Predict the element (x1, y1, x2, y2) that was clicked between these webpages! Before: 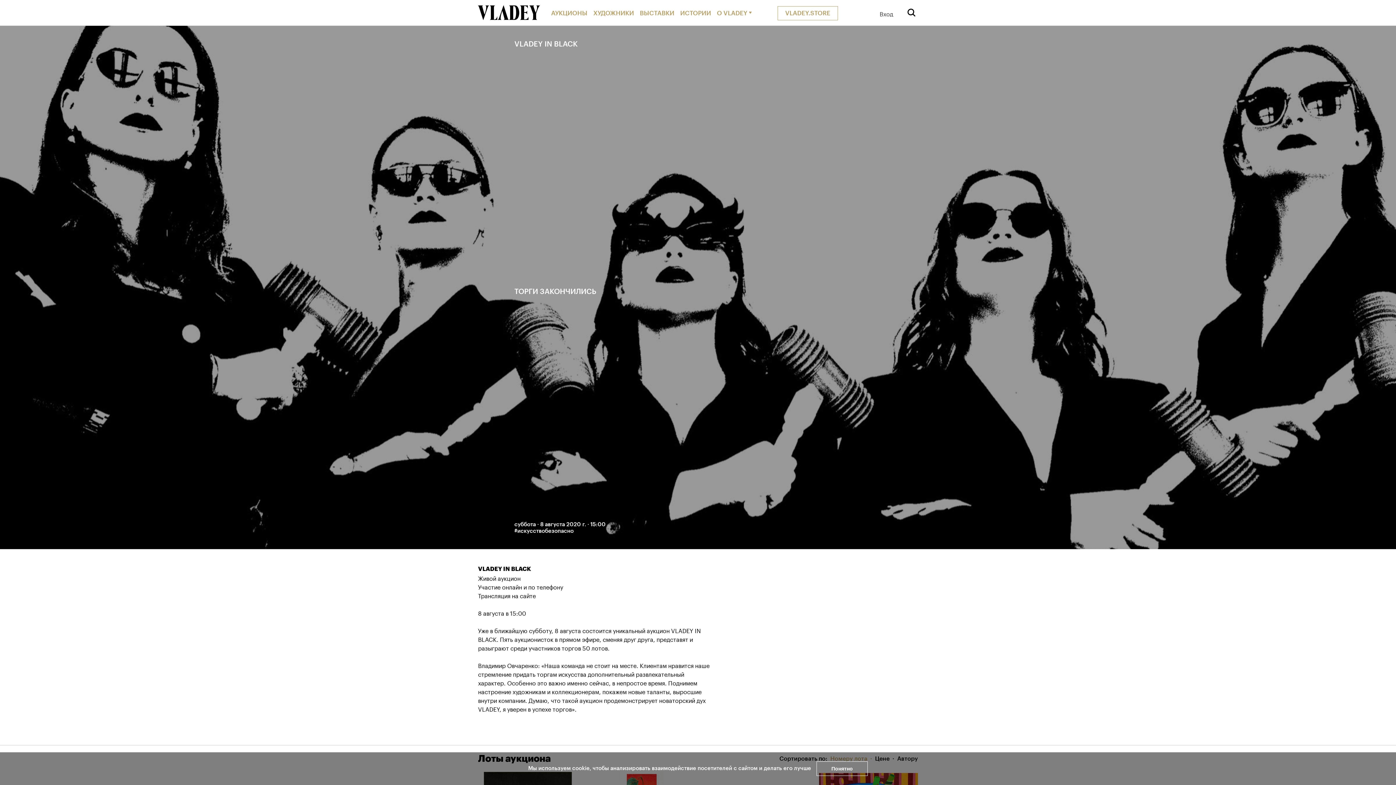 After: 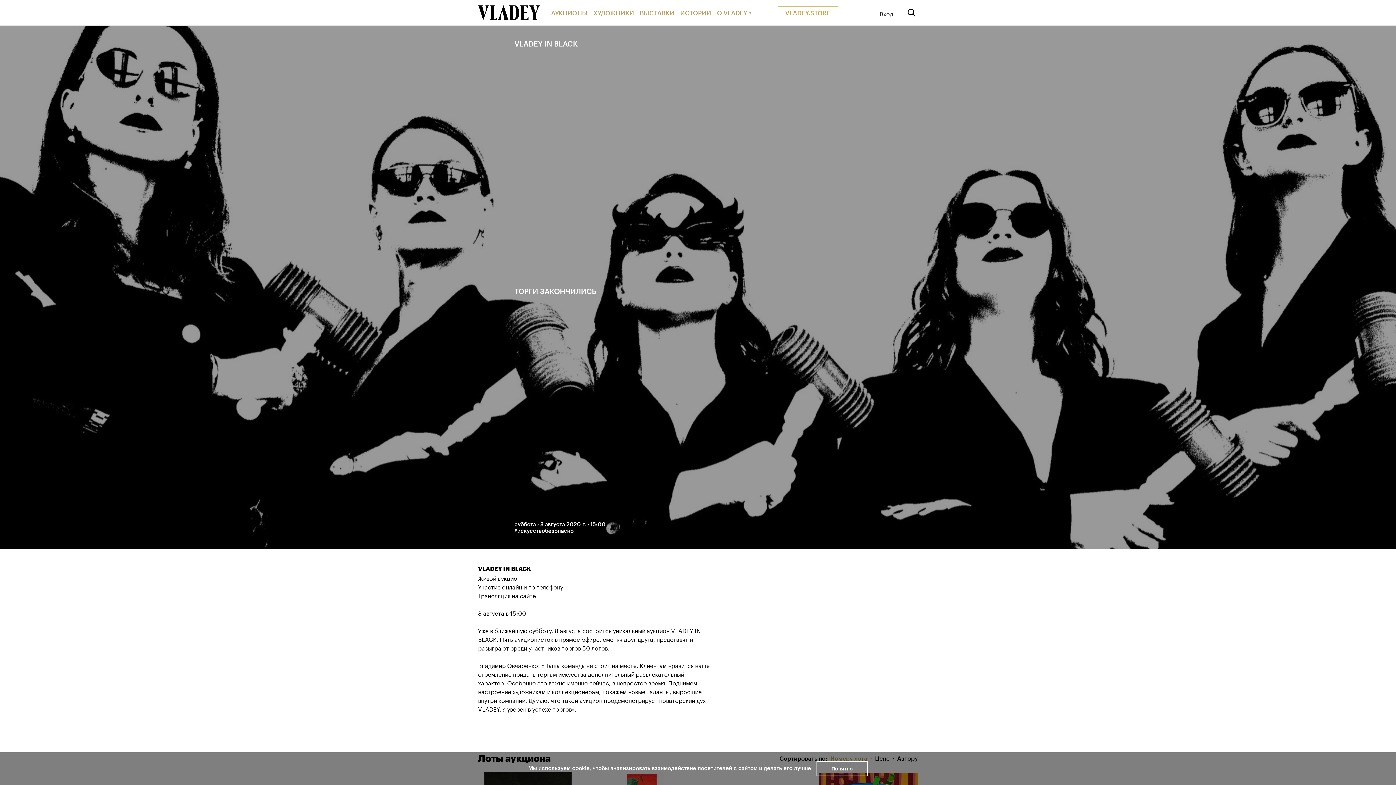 Action: label: VLADEY.STORE bbox: (777, 0, 838, 24)